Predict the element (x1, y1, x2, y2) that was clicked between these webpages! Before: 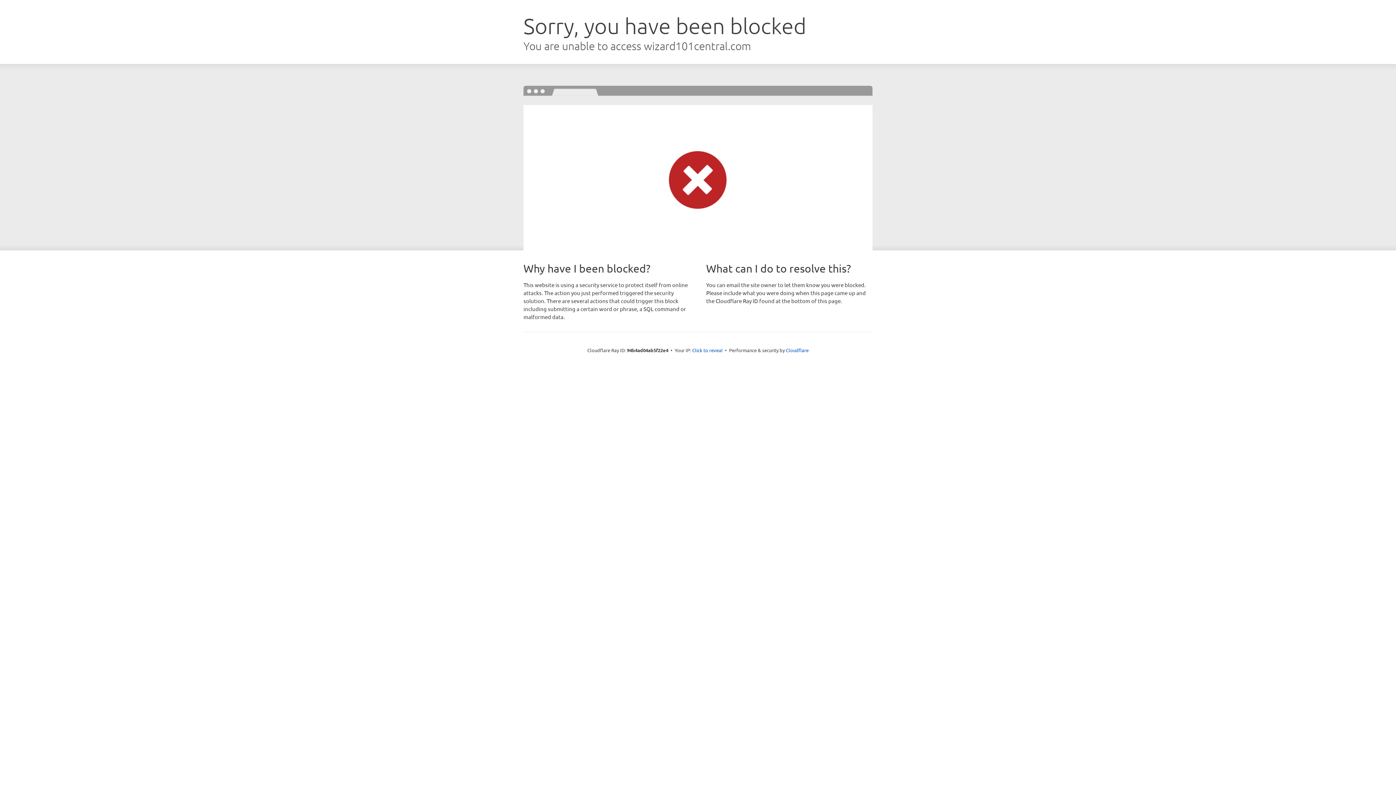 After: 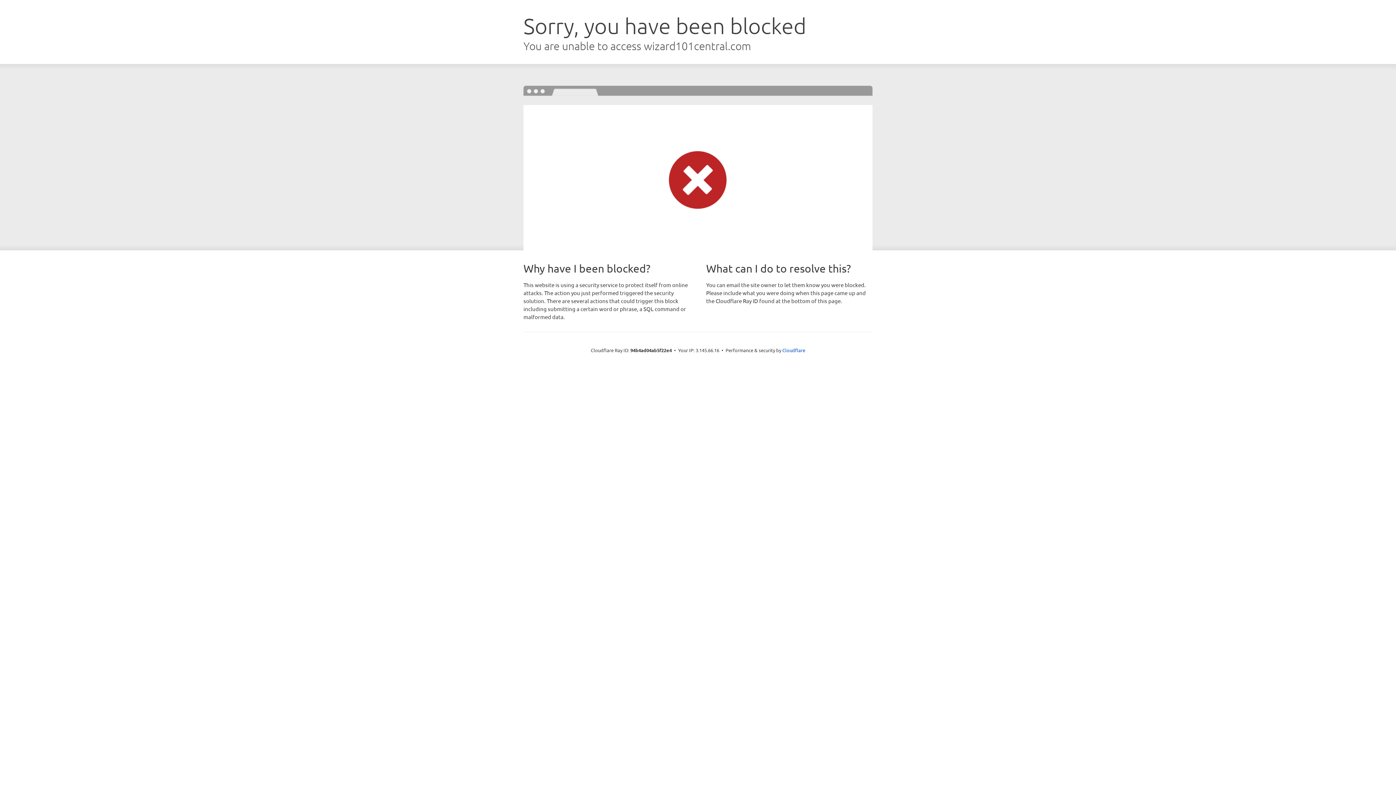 Action: bbox: (692, 346, 722, 353) label: Click to reveal